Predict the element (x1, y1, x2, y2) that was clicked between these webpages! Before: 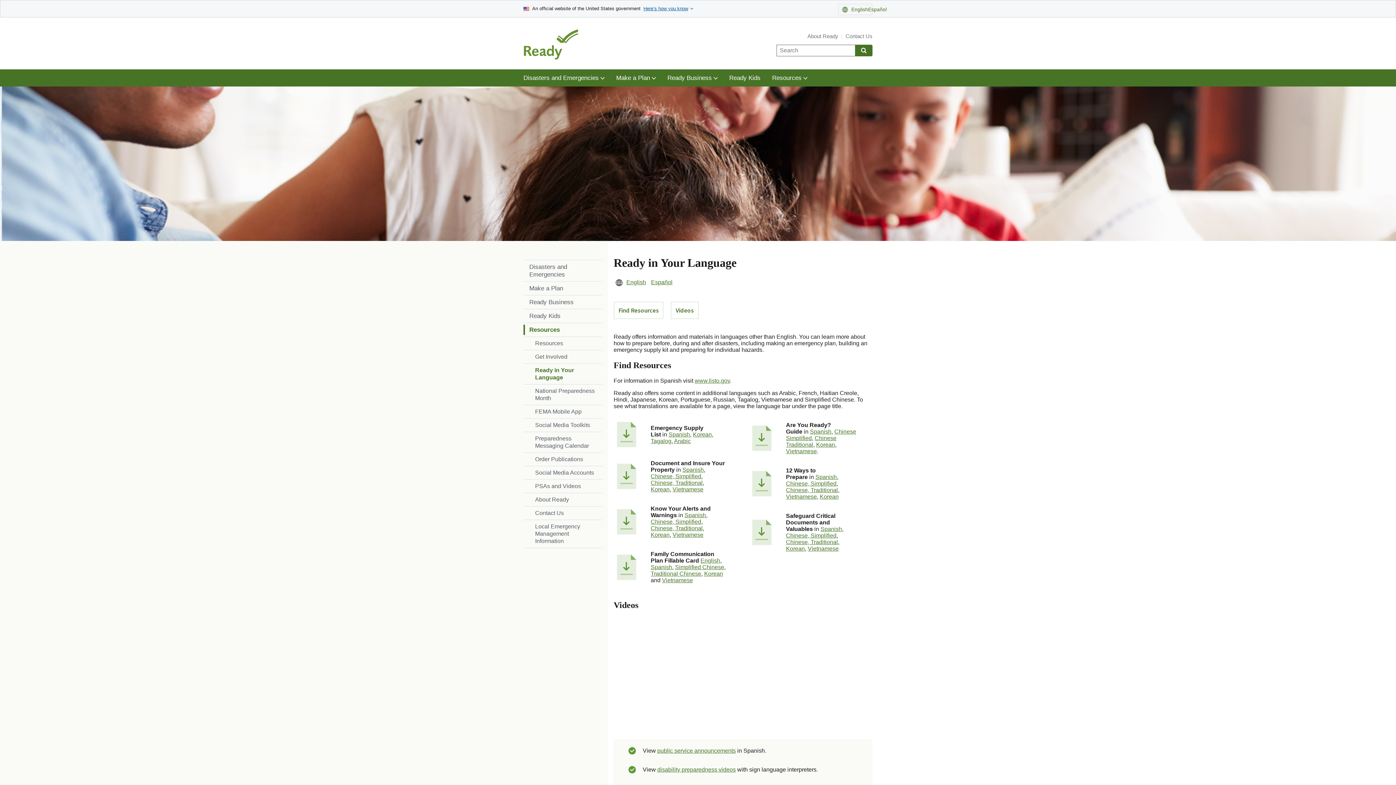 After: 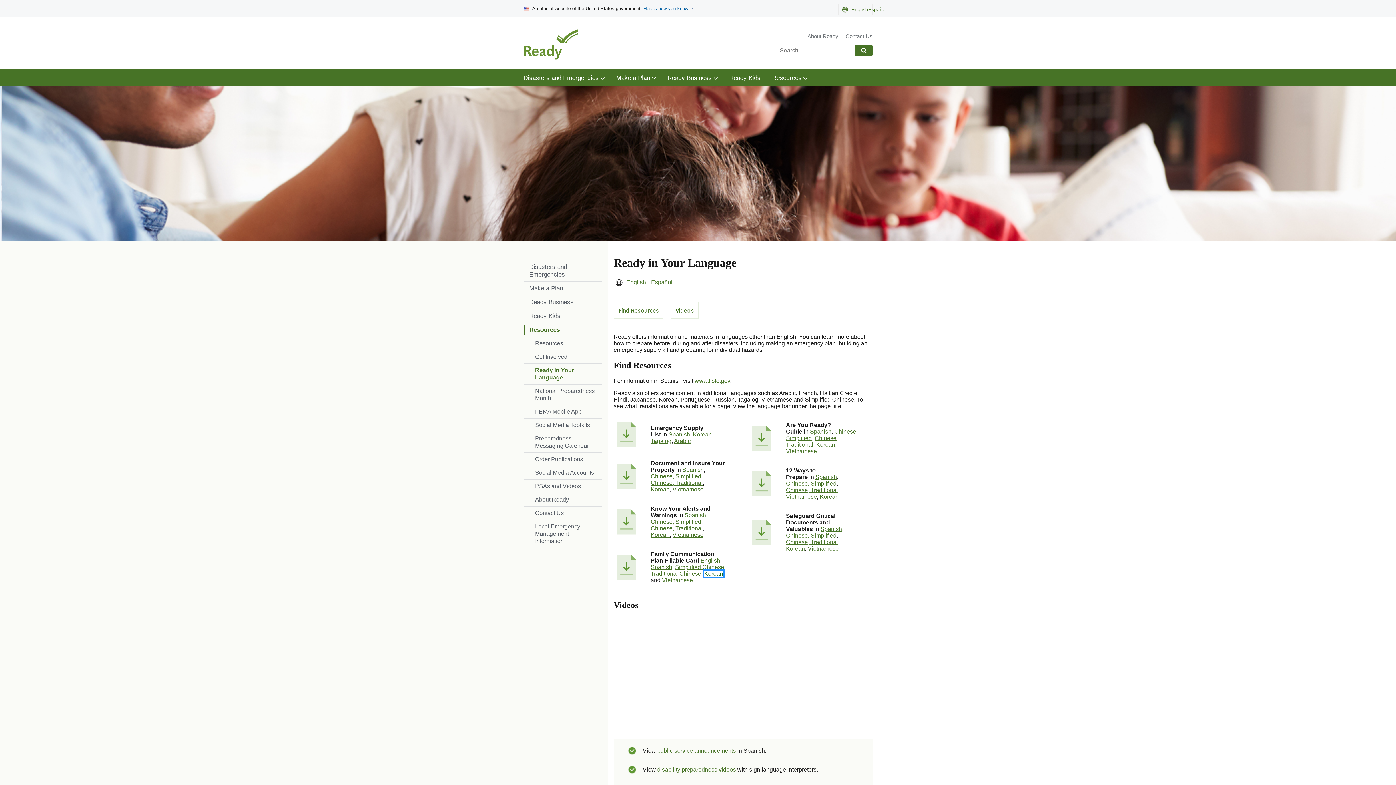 Action: bbox: (704, 571, 723, 577) label: Korean 